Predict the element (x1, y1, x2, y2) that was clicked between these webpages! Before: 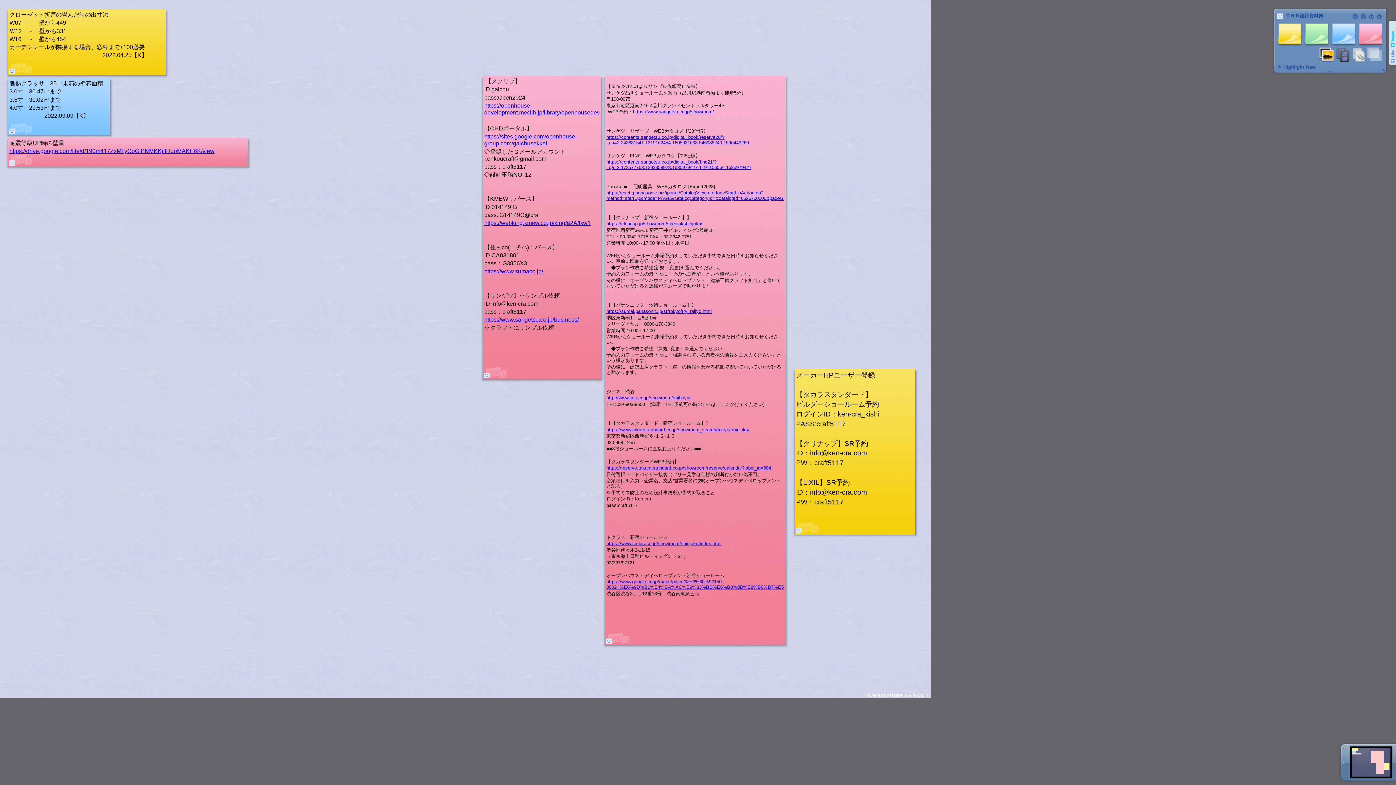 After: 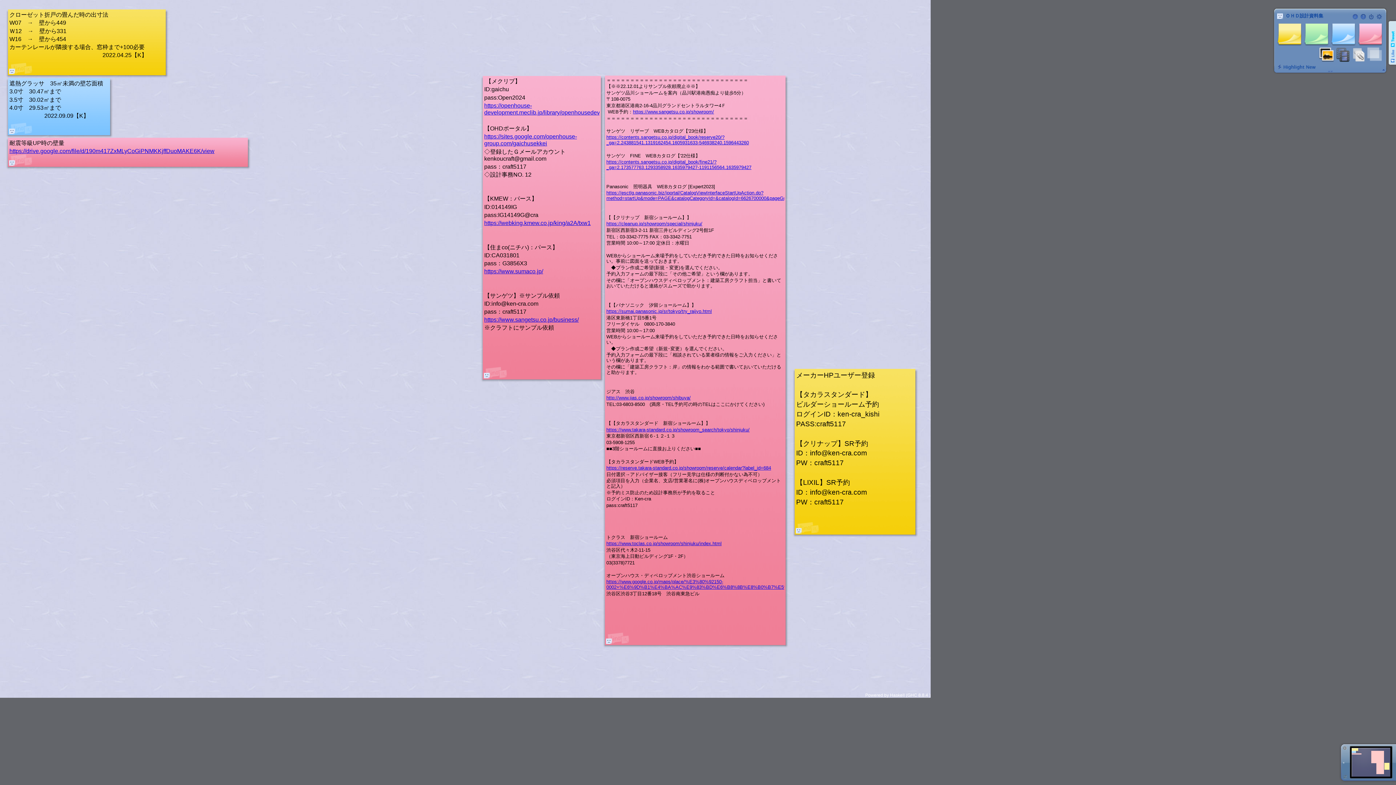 Action: label: https://drive.google.com/file/d/190m417ZxMLyCoGiPNMKKjffDuoMAKE6K/view bbox: (9, 148, 214, 154)